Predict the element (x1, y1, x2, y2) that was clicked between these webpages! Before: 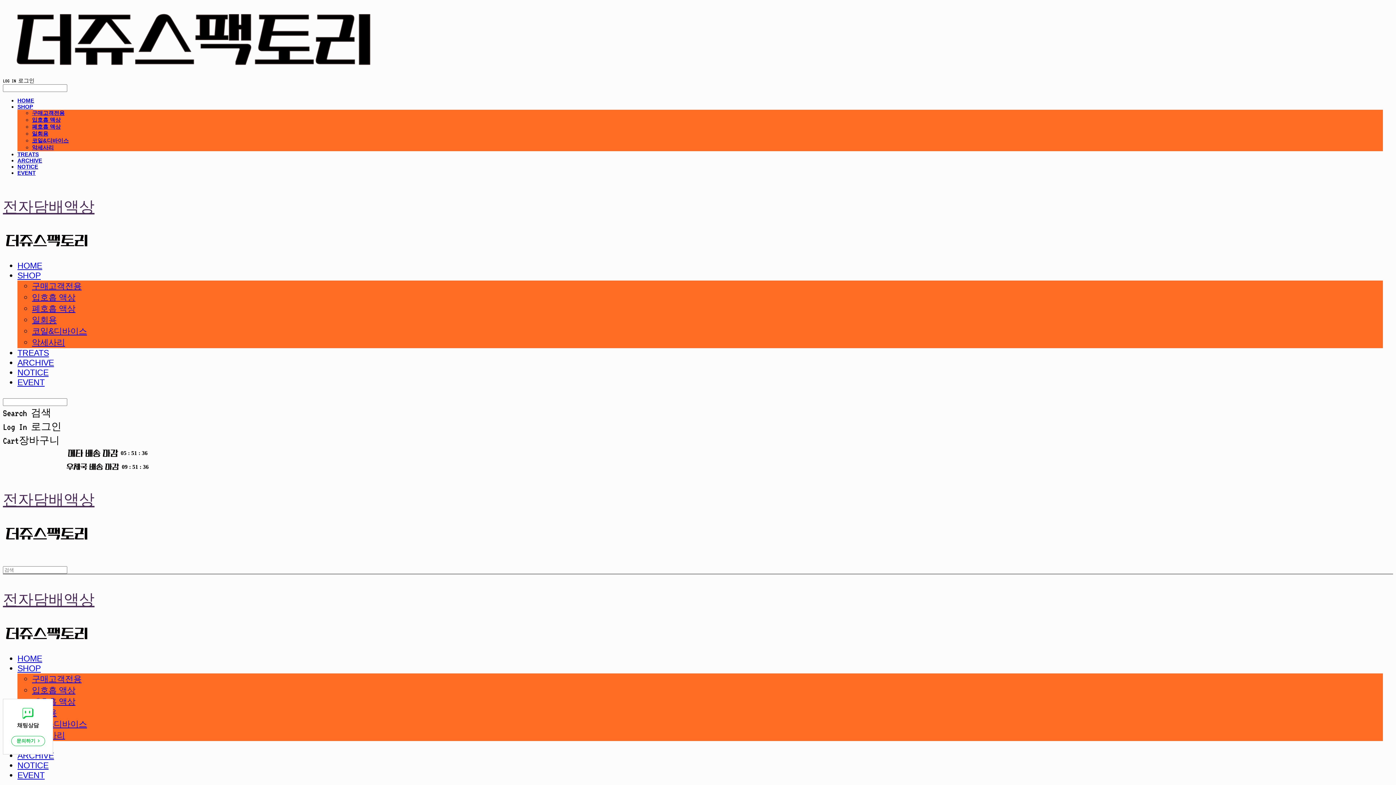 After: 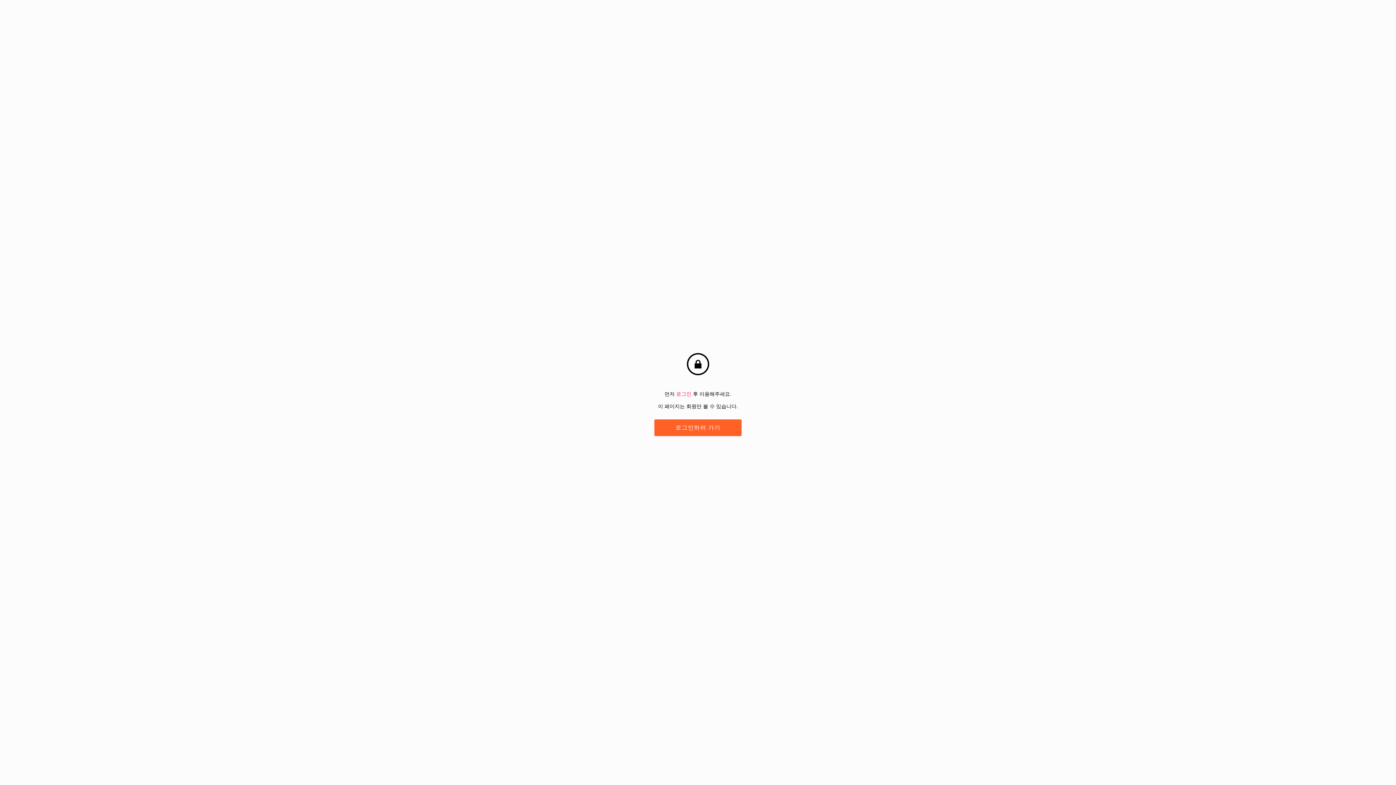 Action: label: 입호흡 액상 bbox: (32, 292, 75, 302)